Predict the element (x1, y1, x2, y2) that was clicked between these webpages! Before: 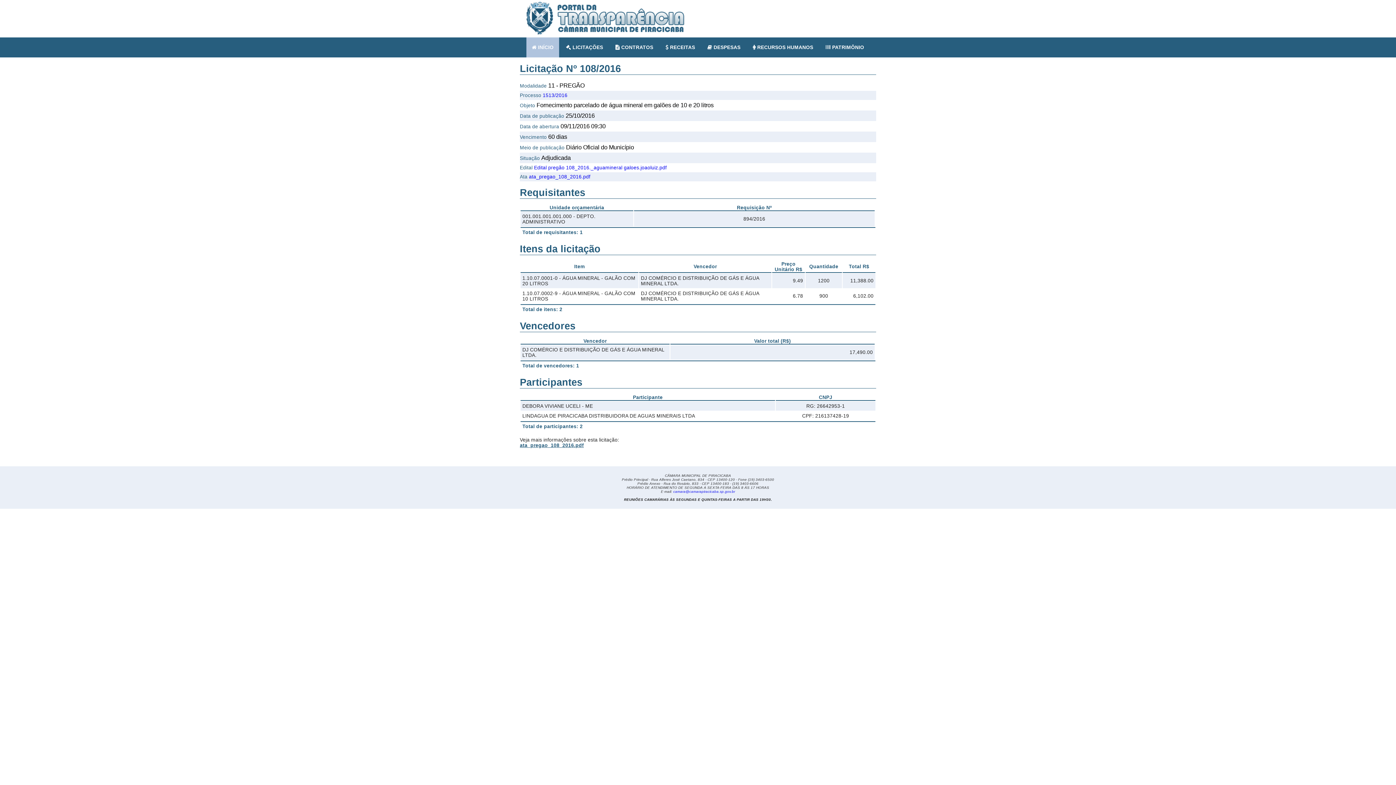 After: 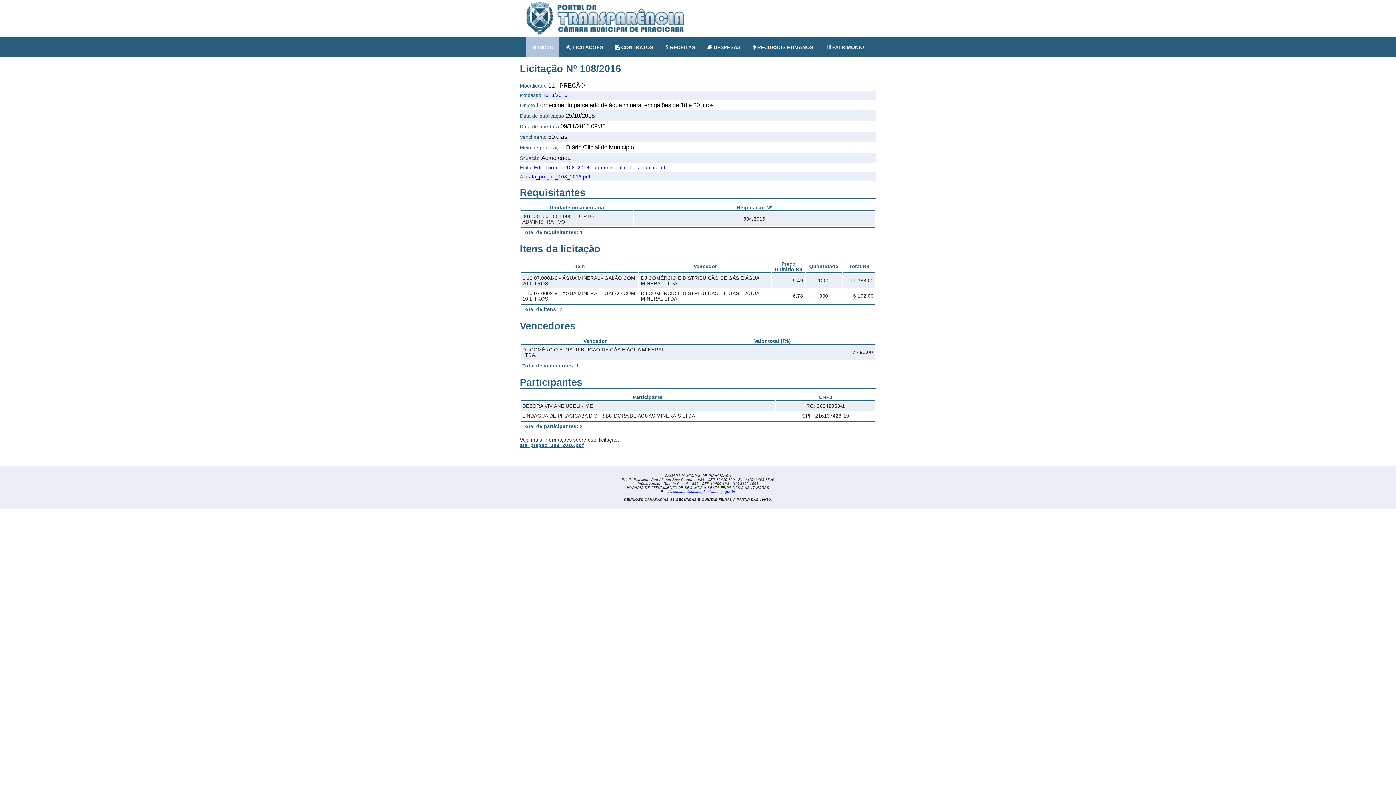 Action: bbox: (673, 489, 735, 493) label: camara@camarapiracicaba.sp.gov.br